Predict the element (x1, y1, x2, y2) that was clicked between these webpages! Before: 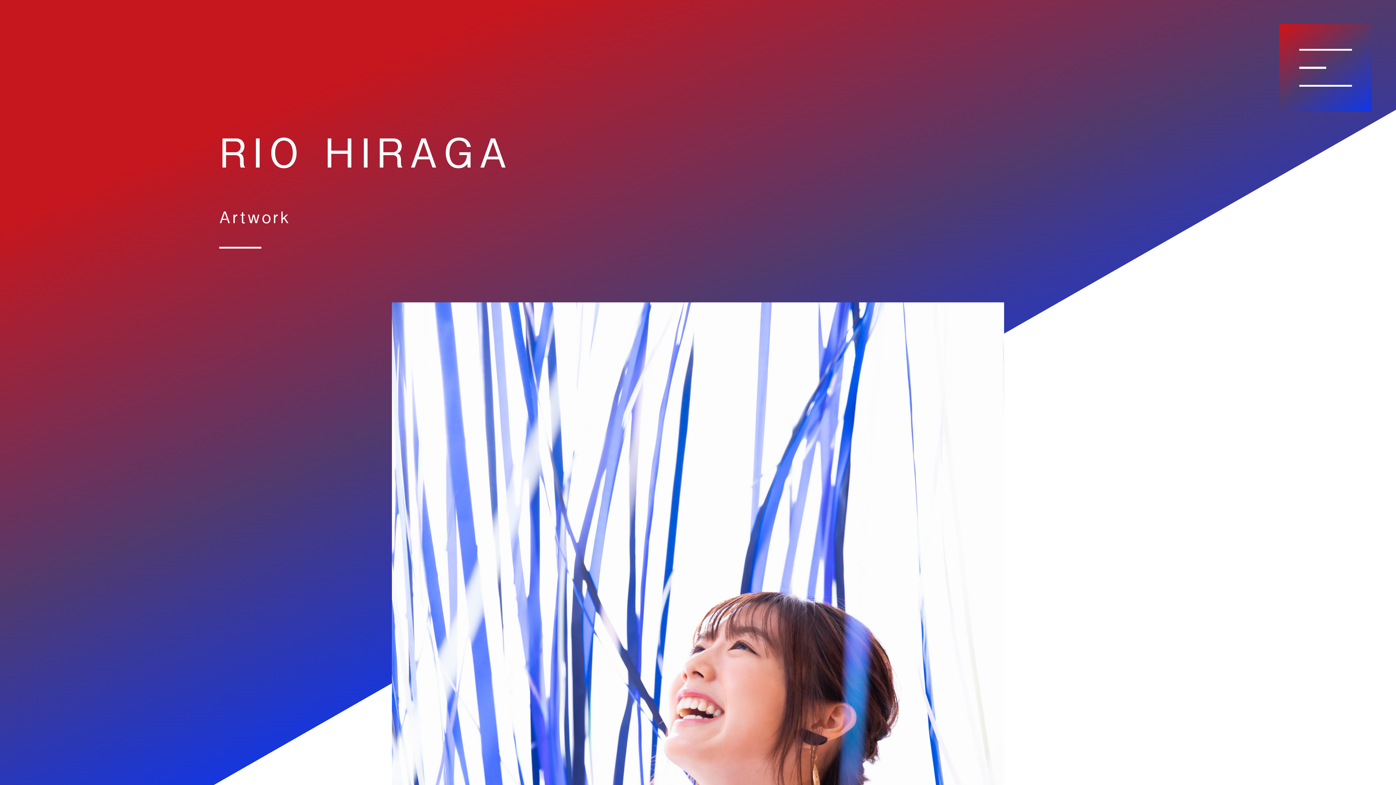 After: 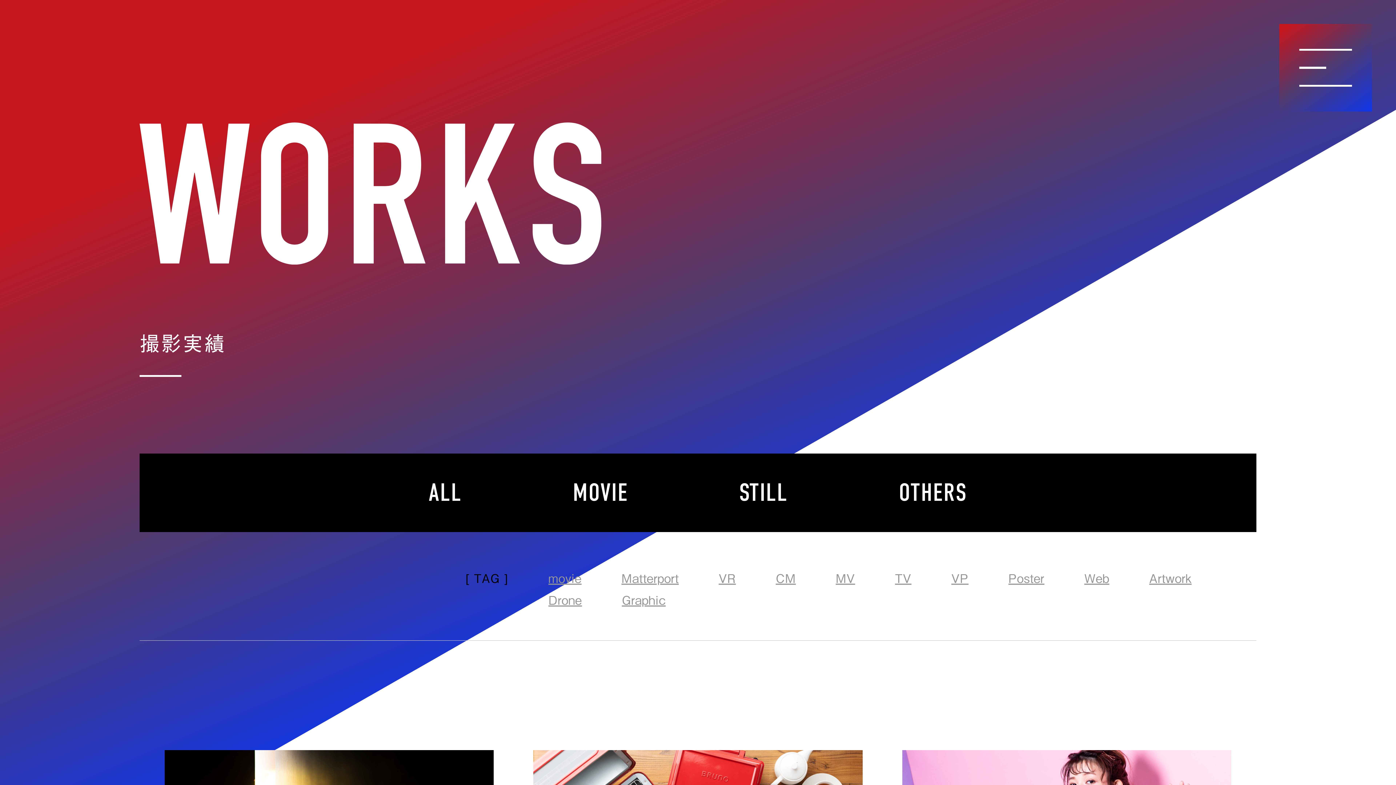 Action: label: Artwork bbox: (219, 208, 1176, 223)